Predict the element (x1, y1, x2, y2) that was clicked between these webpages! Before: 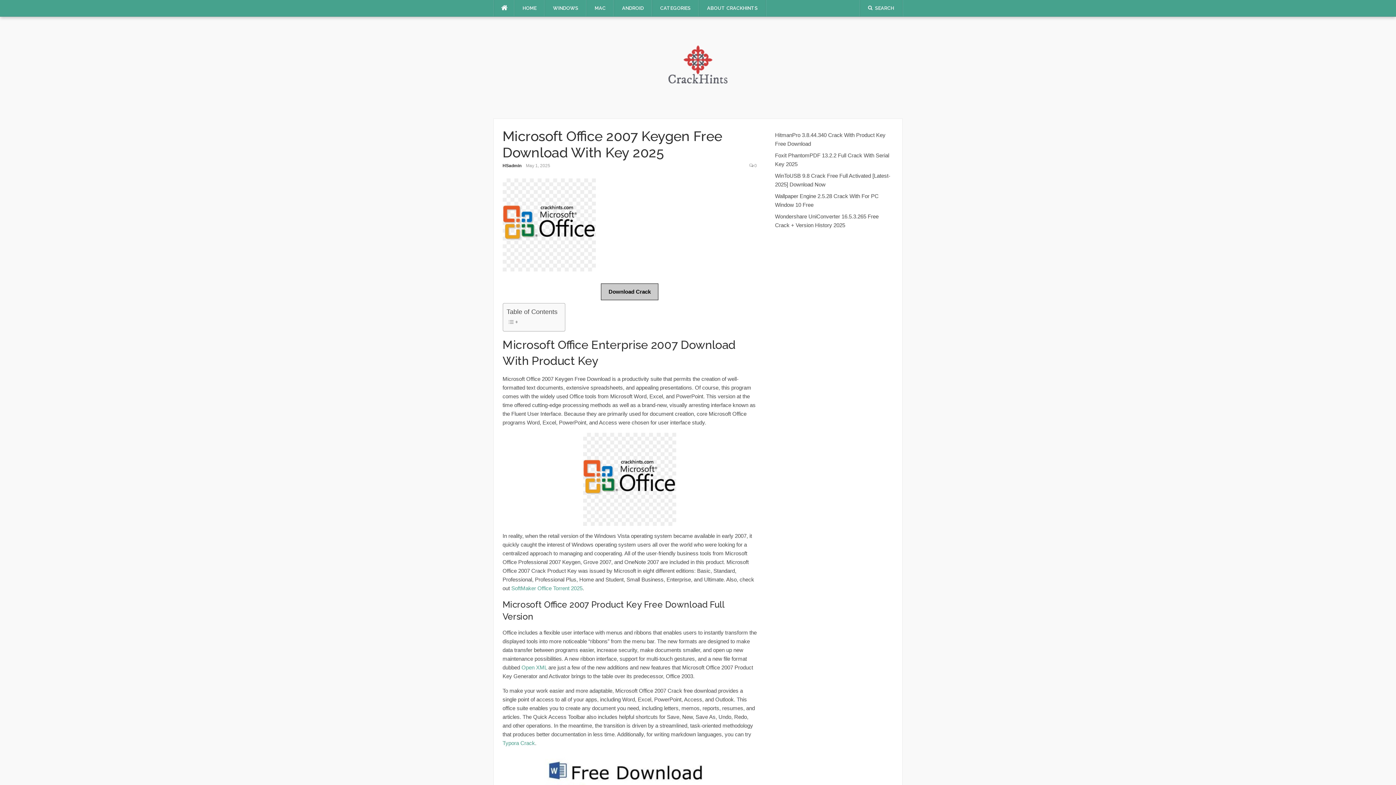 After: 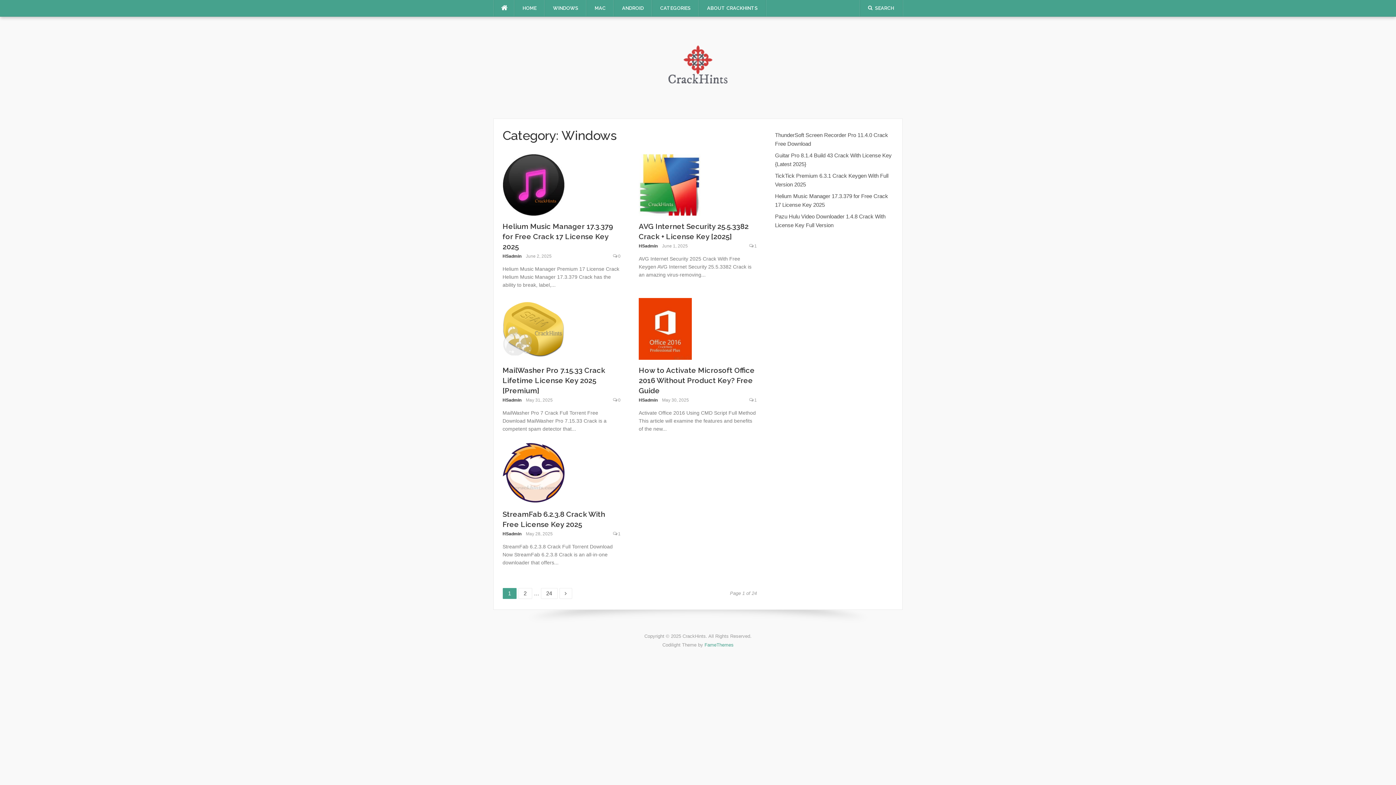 Action: label: WINDOWS bbox: (545, 0, 586, 16)